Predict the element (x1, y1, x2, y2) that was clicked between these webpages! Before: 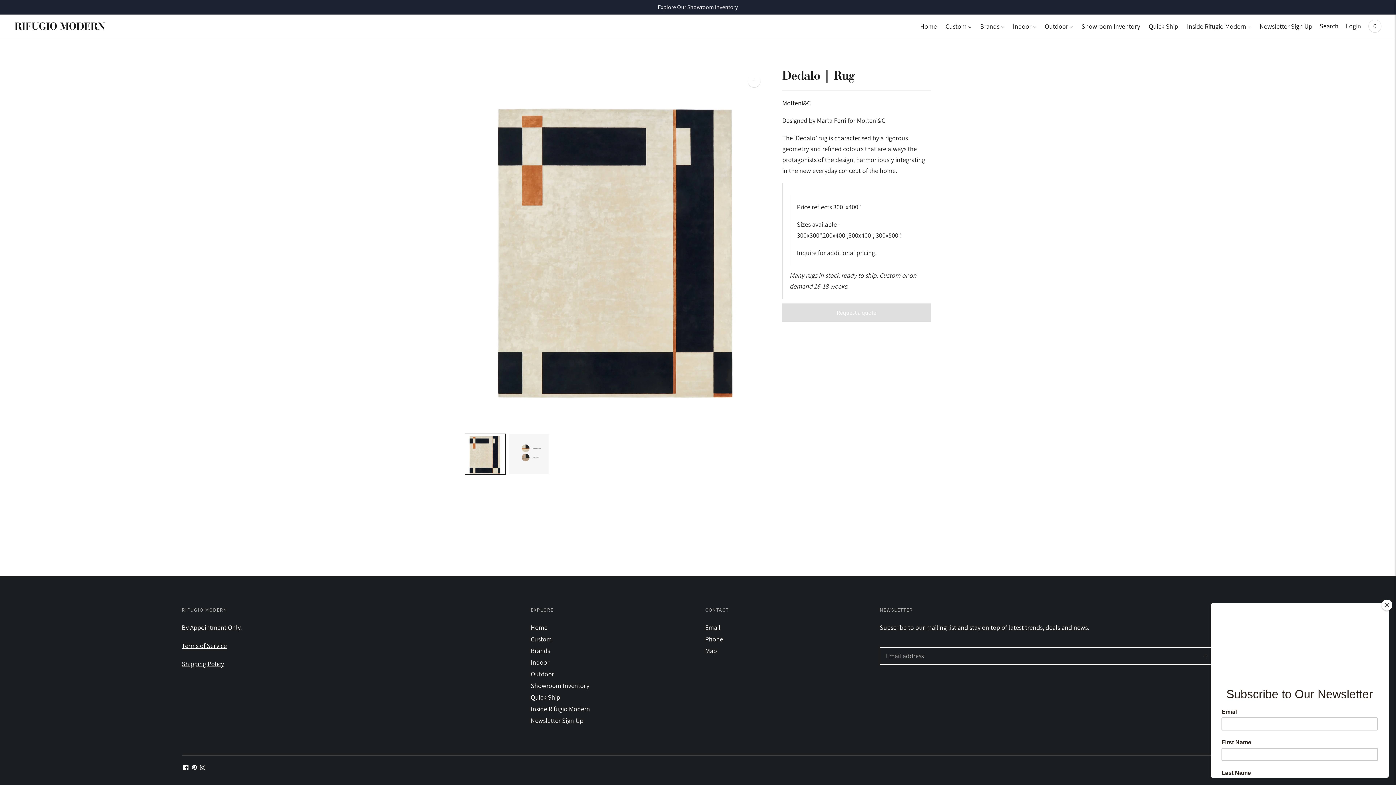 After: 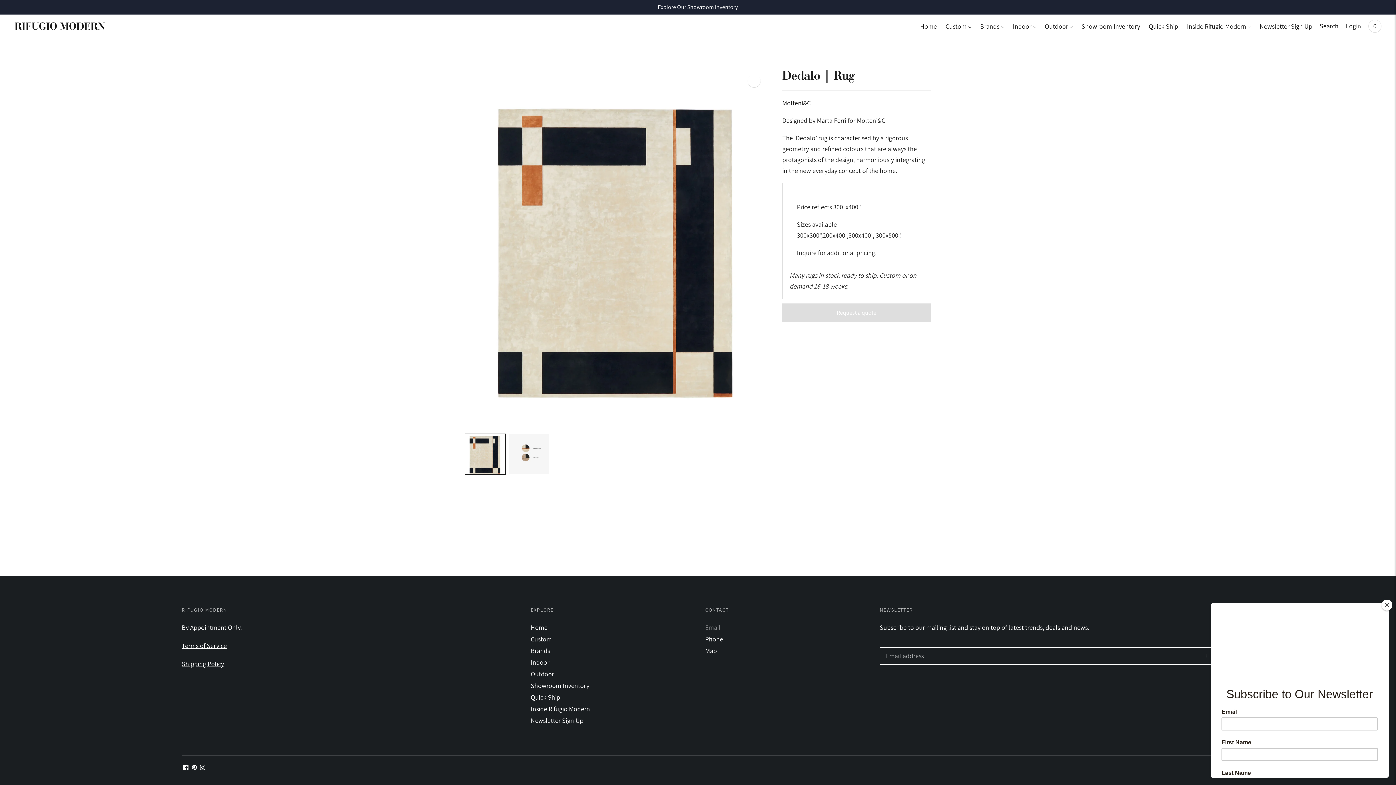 Action: bbox: (705, 623, 720, 631) label: Email